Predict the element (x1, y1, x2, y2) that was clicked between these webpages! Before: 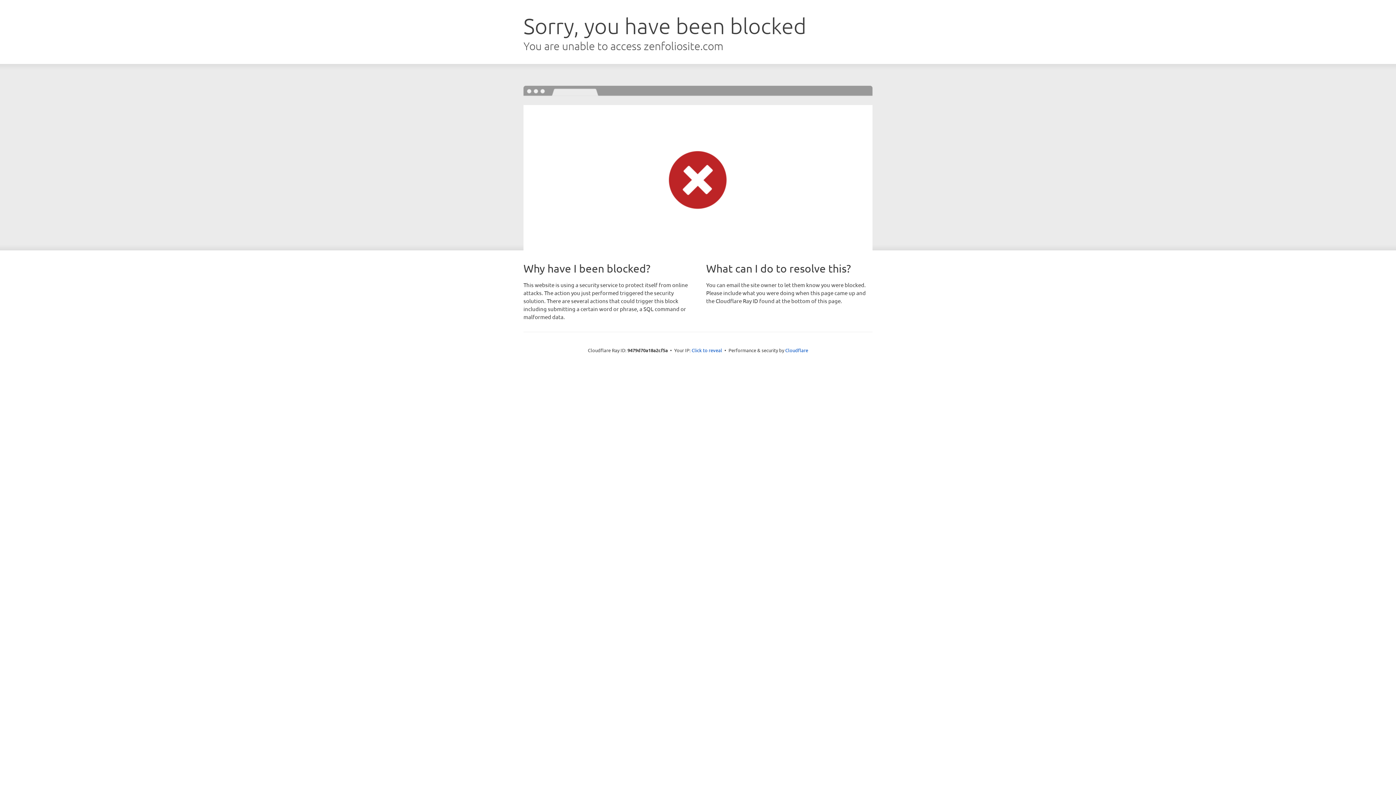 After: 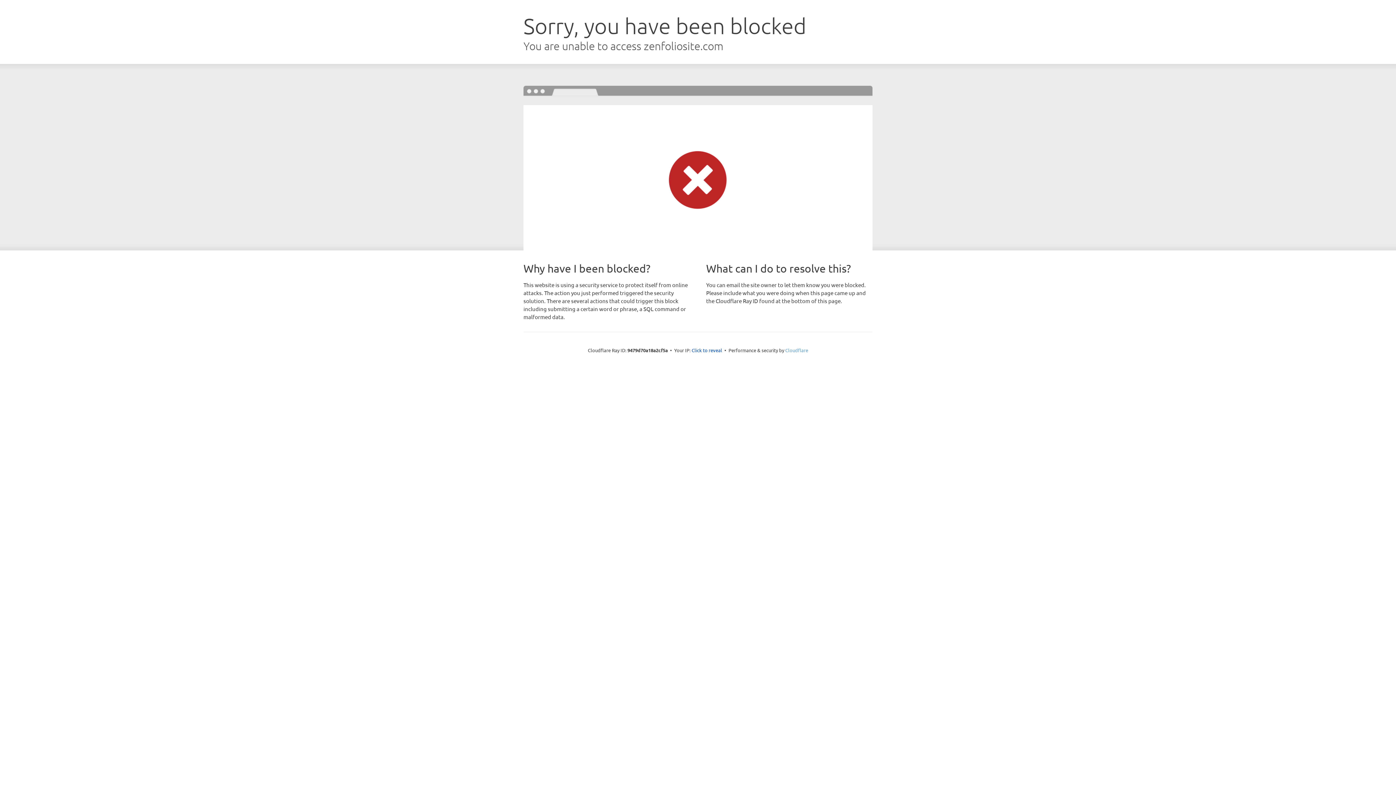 Action: label: Cloudflare bbox: (785, 347, 808, 353)